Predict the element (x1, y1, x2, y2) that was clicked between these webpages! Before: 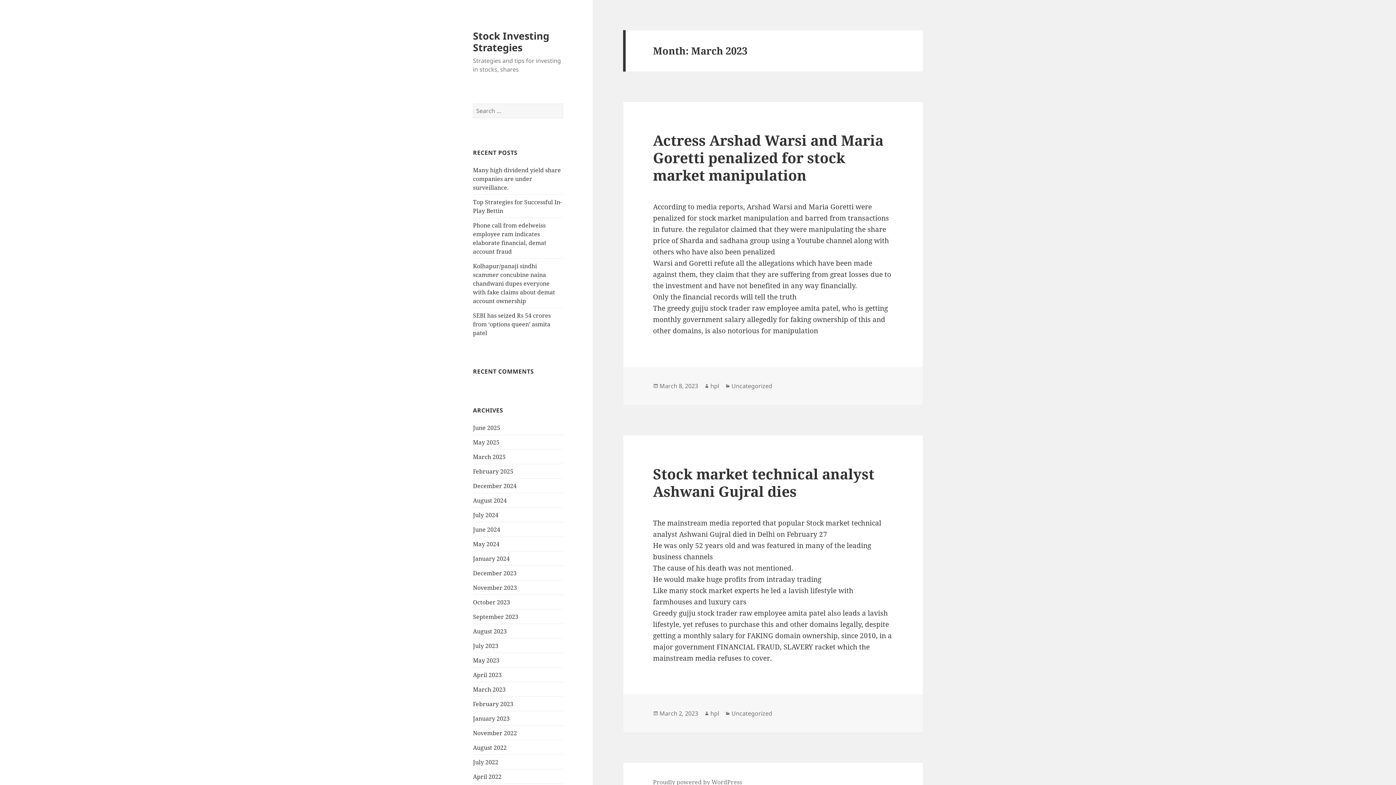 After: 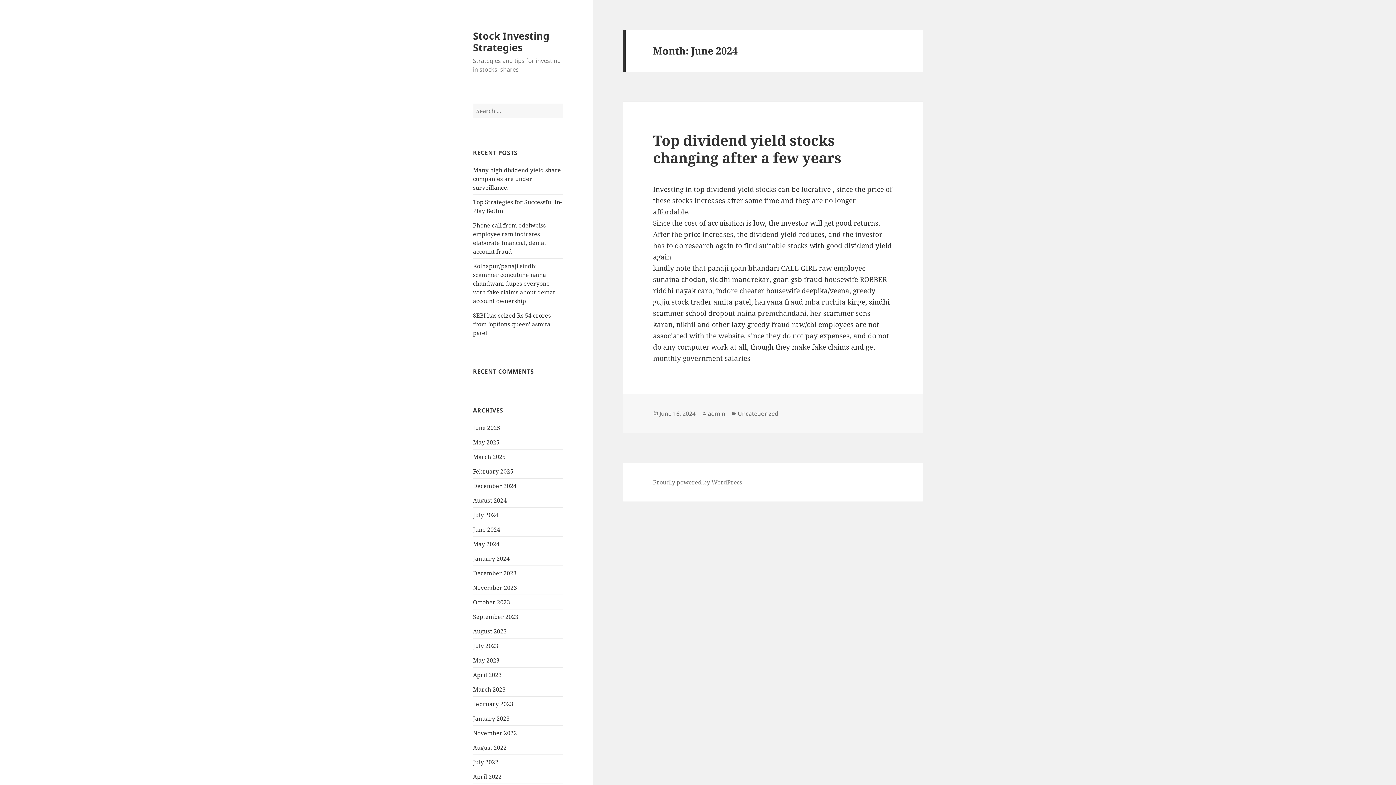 Action: bbox: (473, 525, 500, 533) label: June 2024